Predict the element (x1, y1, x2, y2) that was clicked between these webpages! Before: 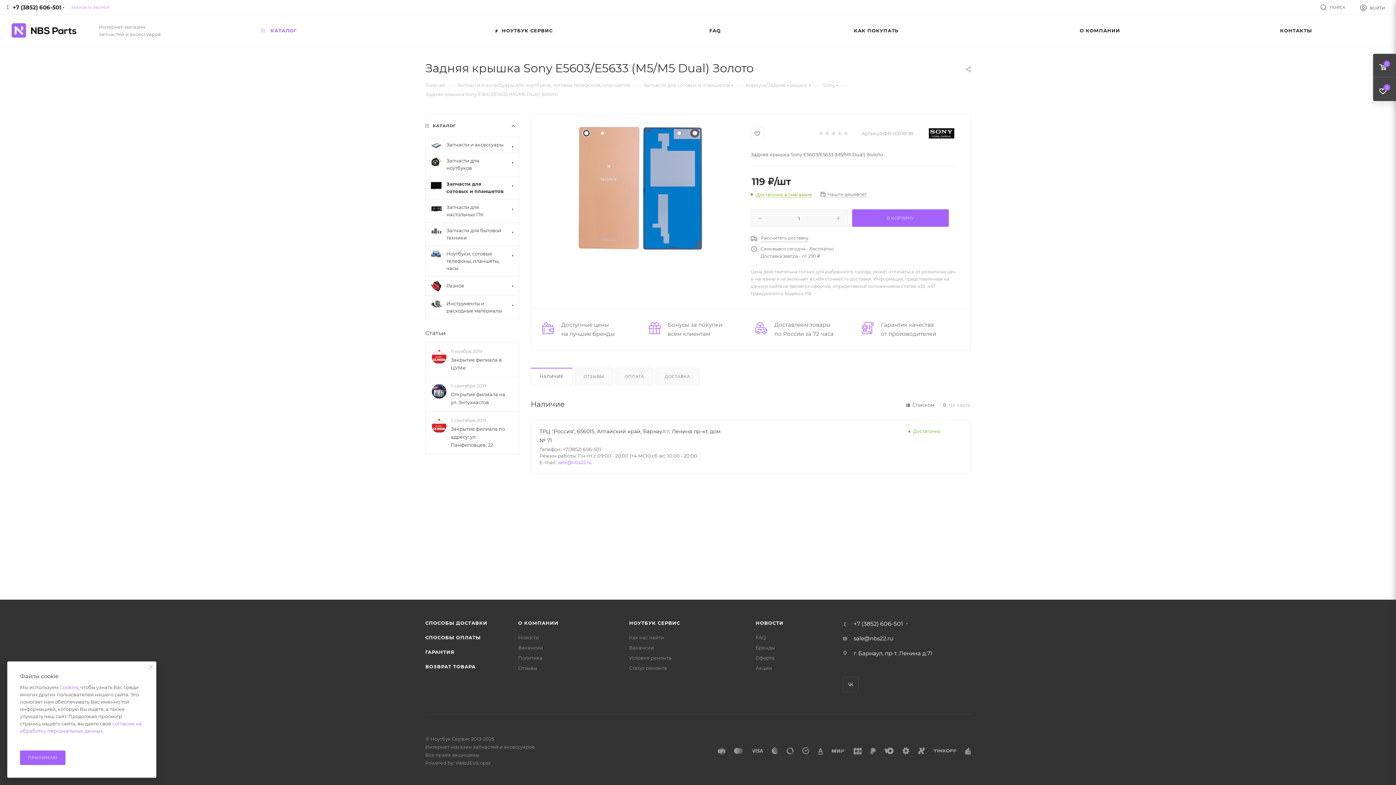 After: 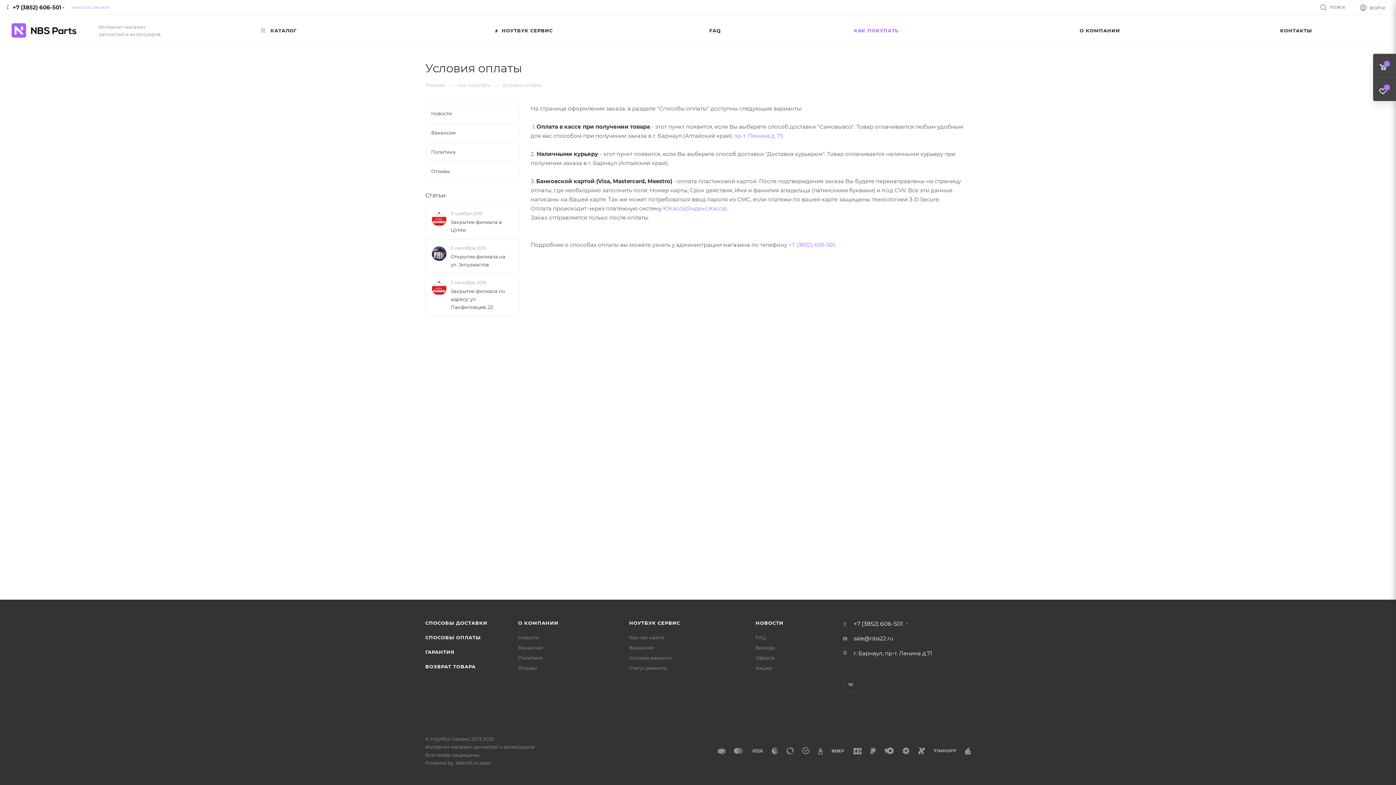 Action: bbox: (425, 634, 480, 640) label: СПОСОБЫ ОПЛАТЫ